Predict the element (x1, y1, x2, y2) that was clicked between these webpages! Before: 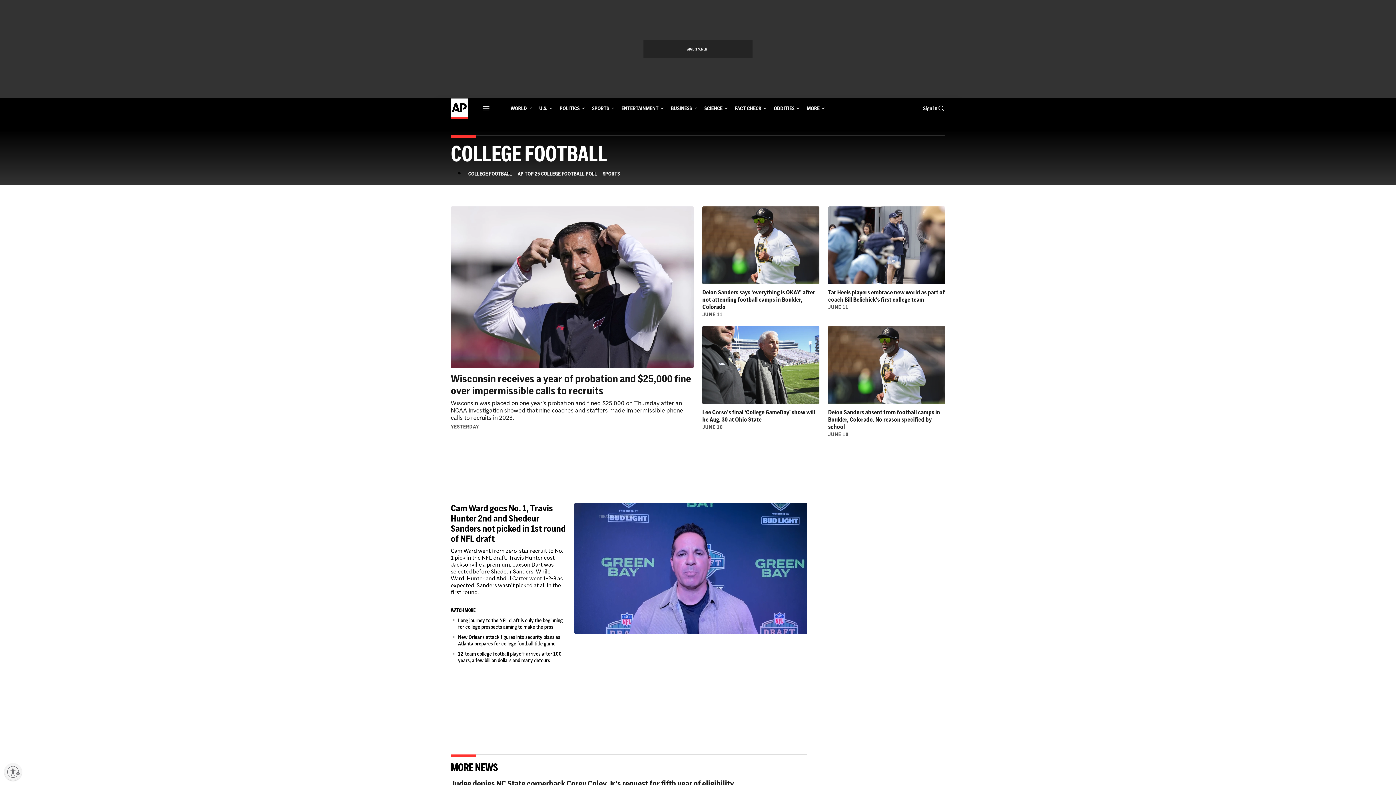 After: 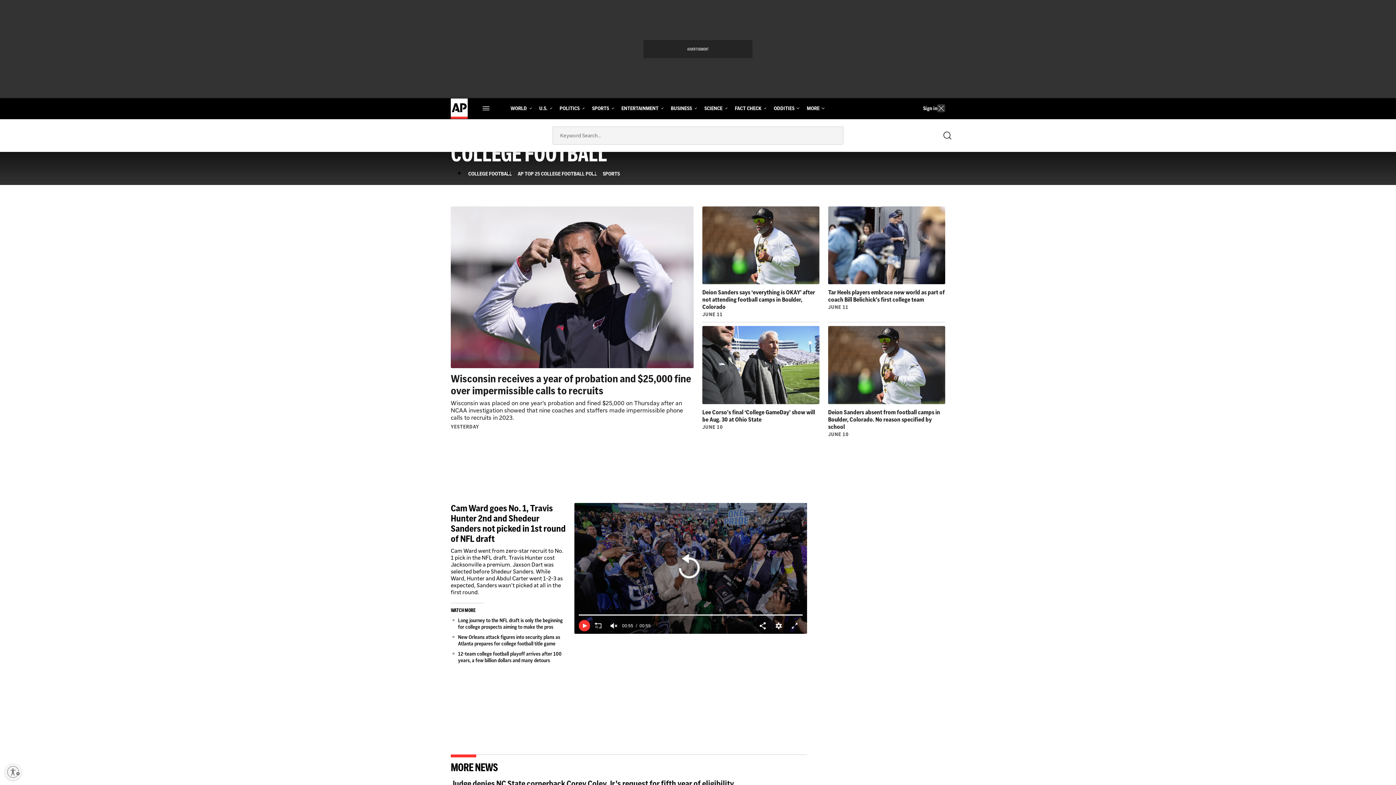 Action: label: Show Search bbox: (937, 101, 945, 115)